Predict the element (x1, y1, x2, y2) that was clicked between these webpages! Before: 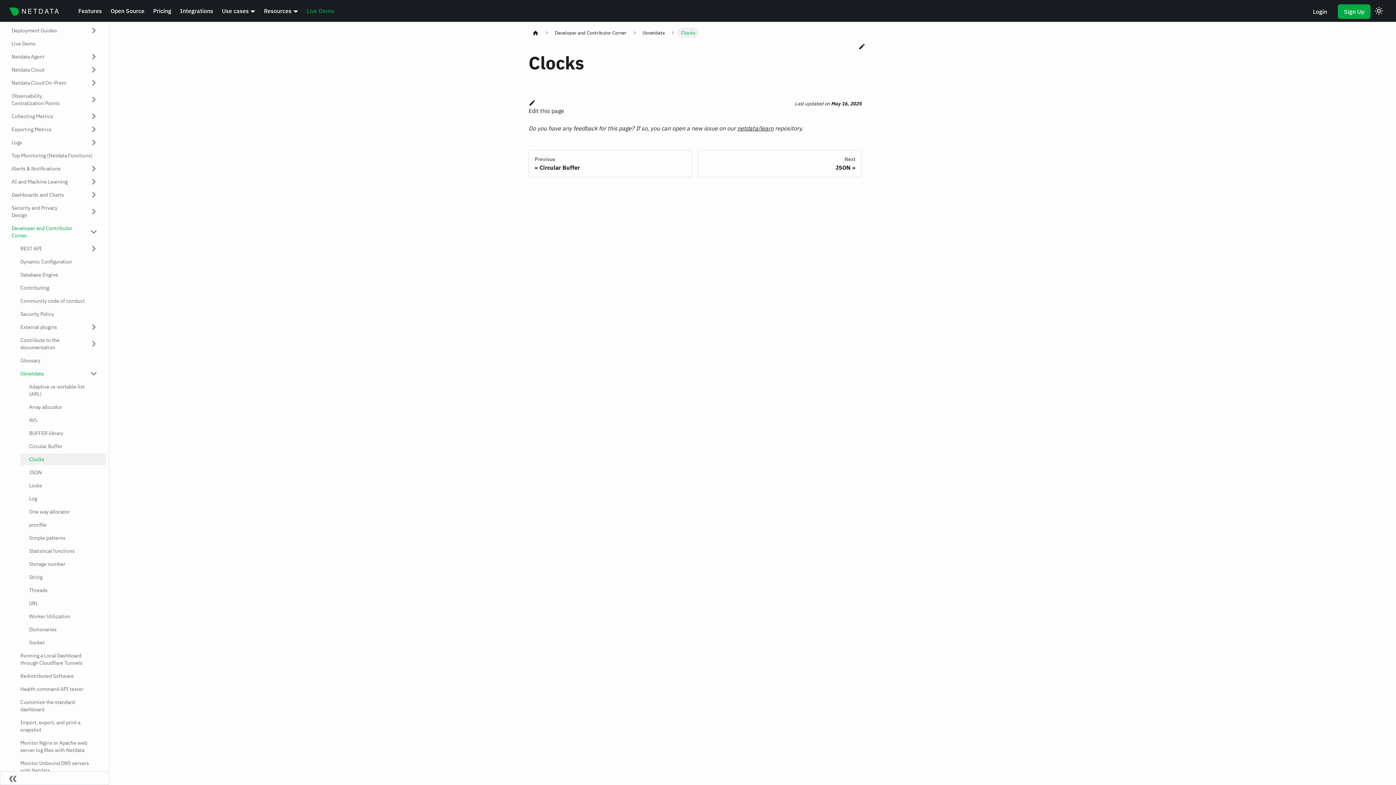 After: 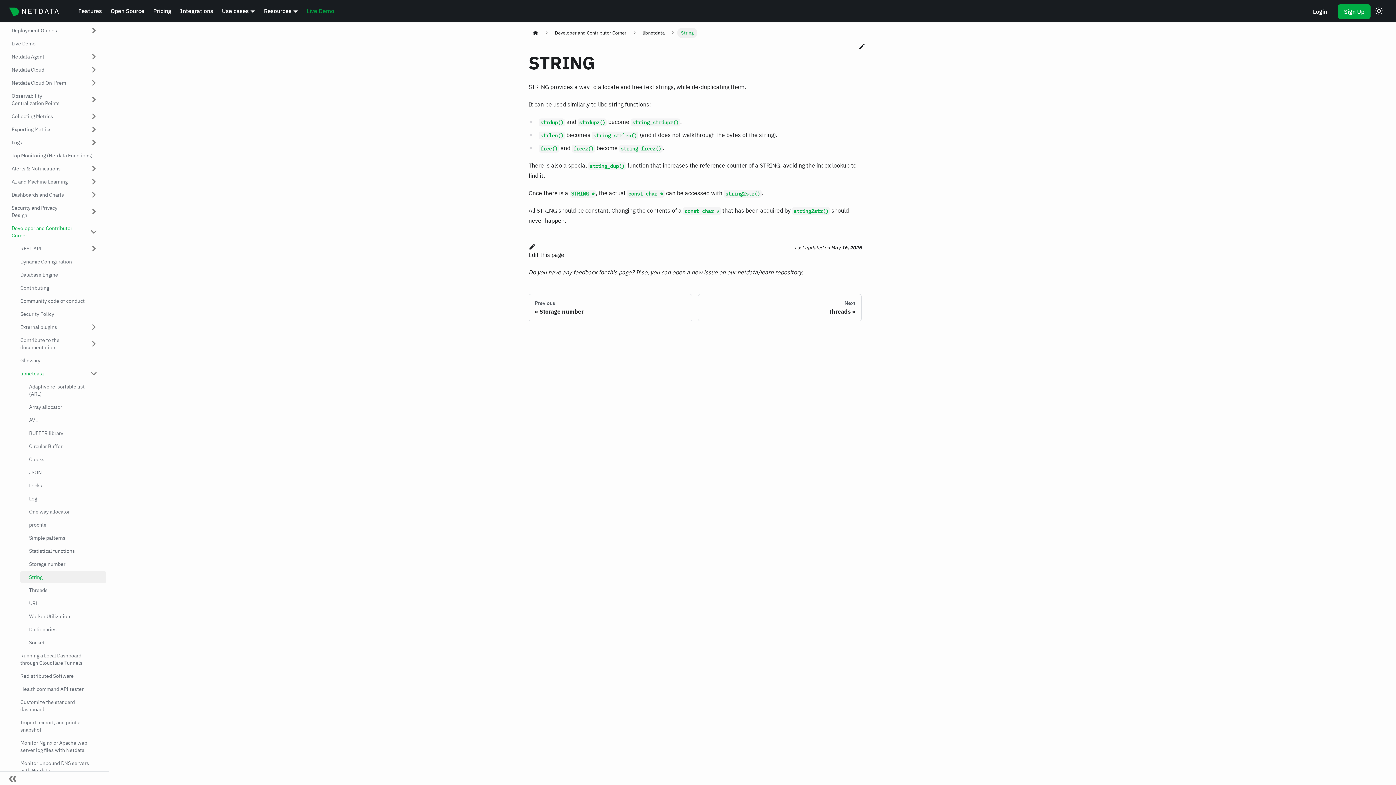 Action: label: String bbox: (20, 571, 106, 583)